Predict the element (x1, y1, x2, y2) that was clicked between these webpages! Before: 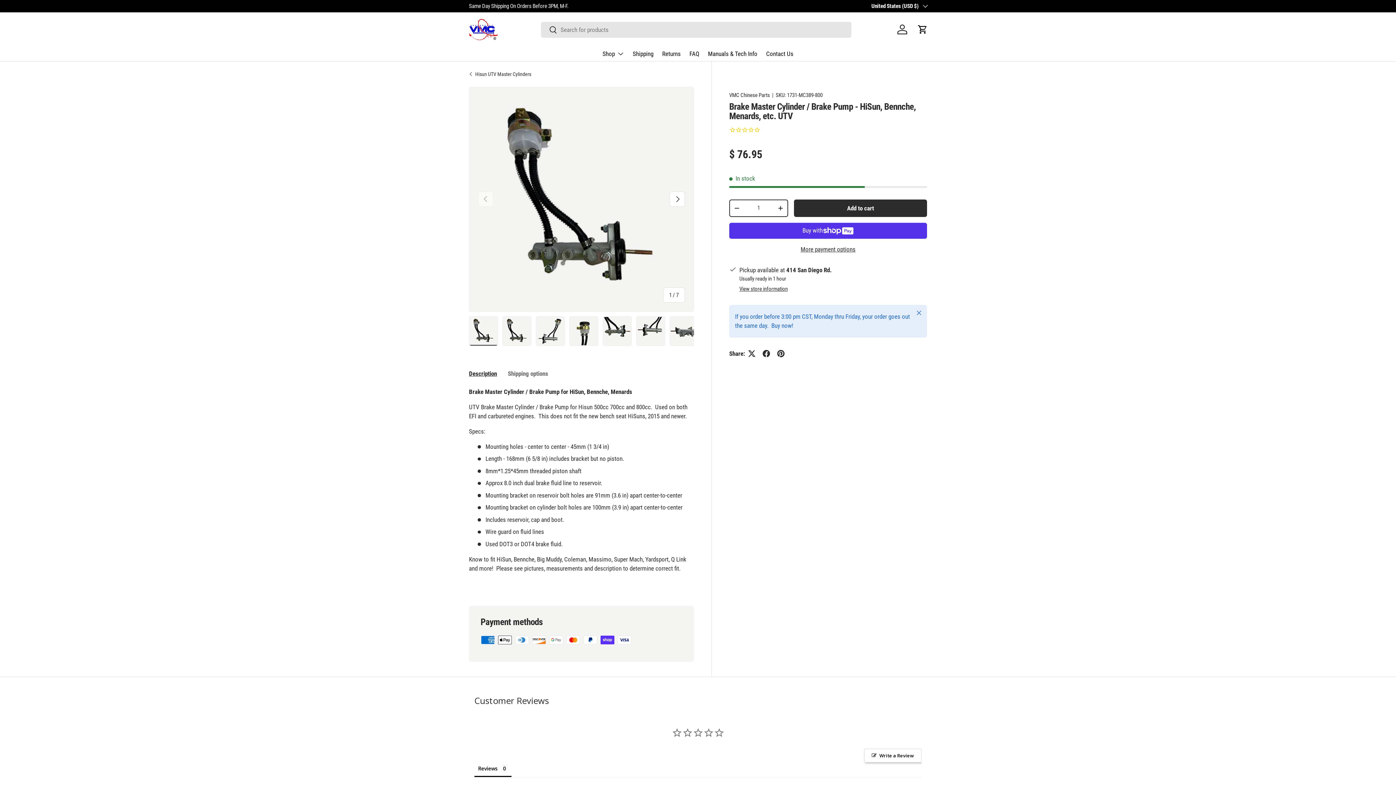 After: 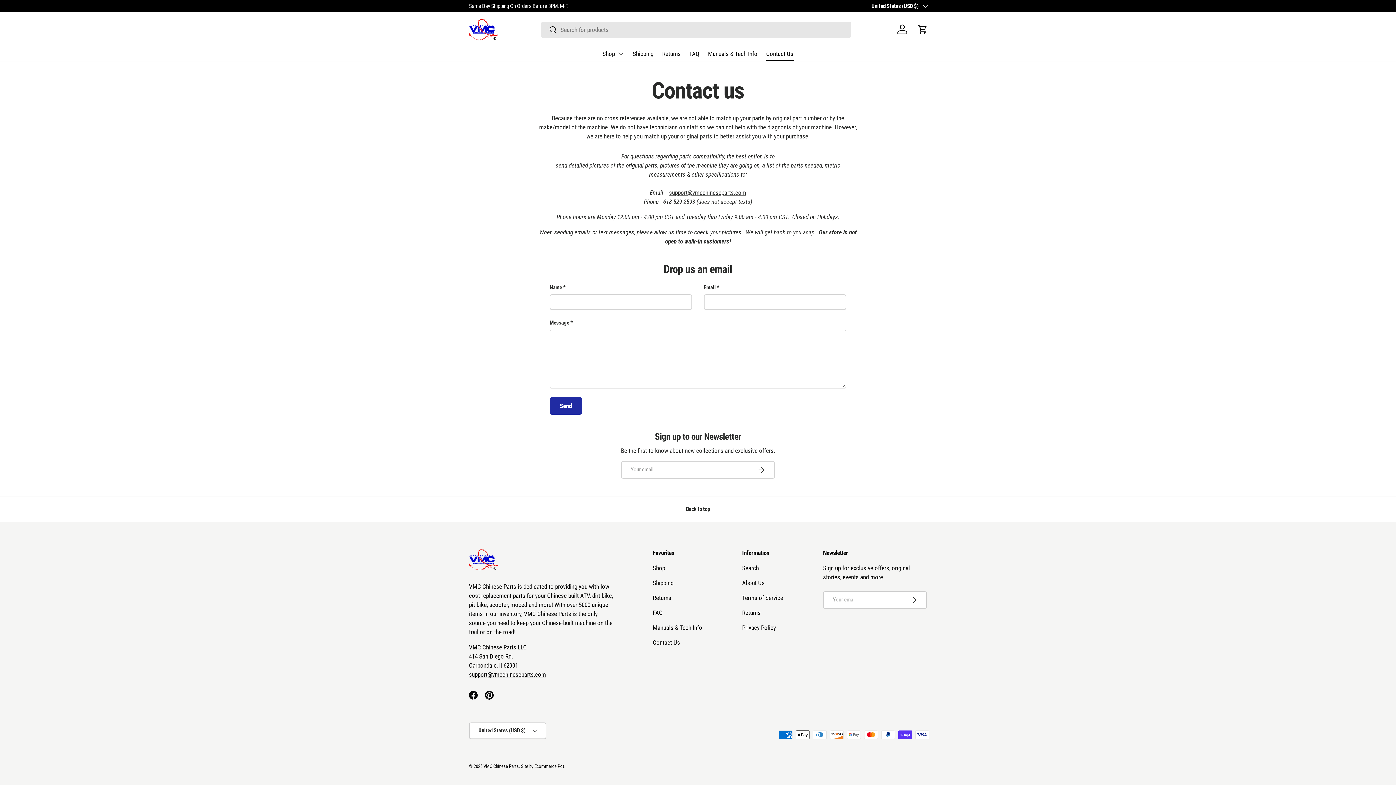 Action: bbox: (766, 46, 793, 61) label: Contact Us